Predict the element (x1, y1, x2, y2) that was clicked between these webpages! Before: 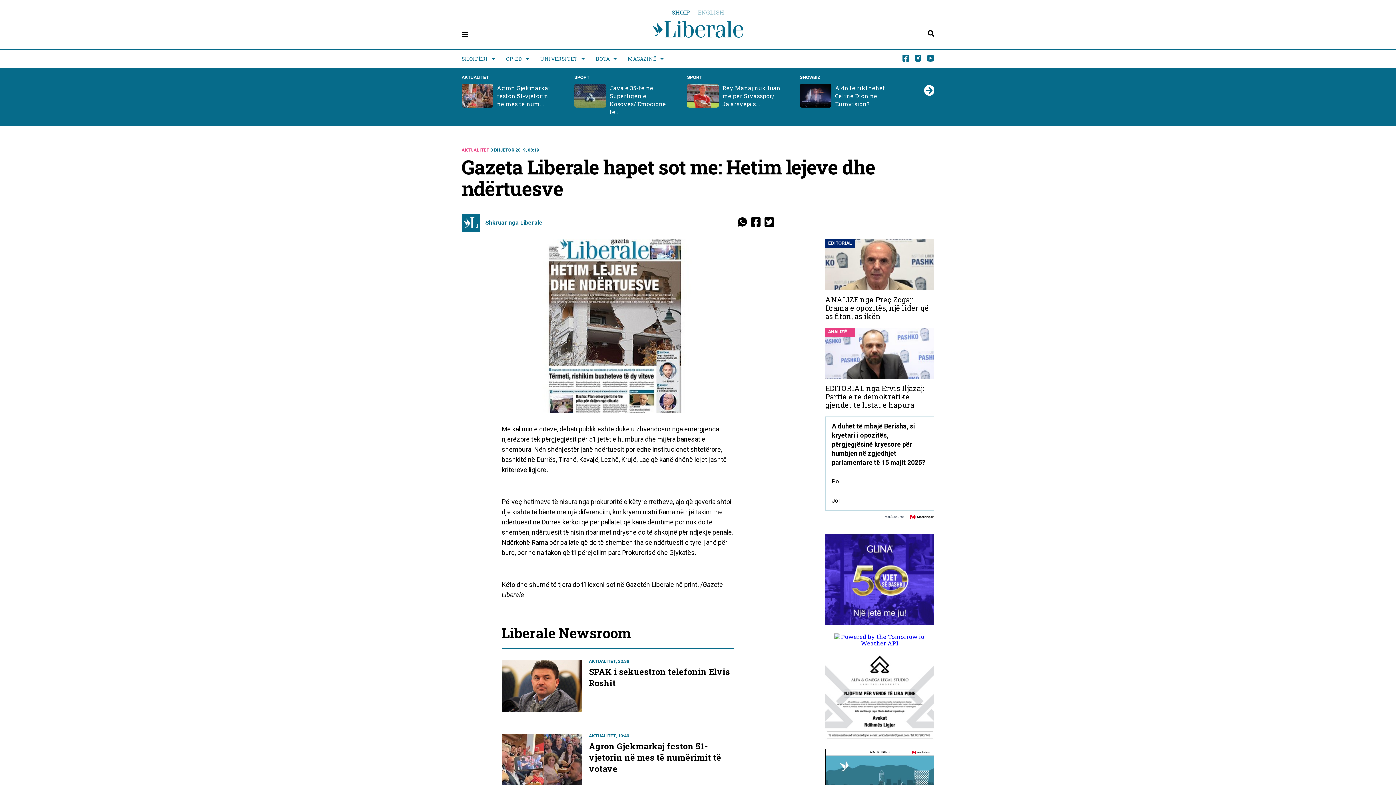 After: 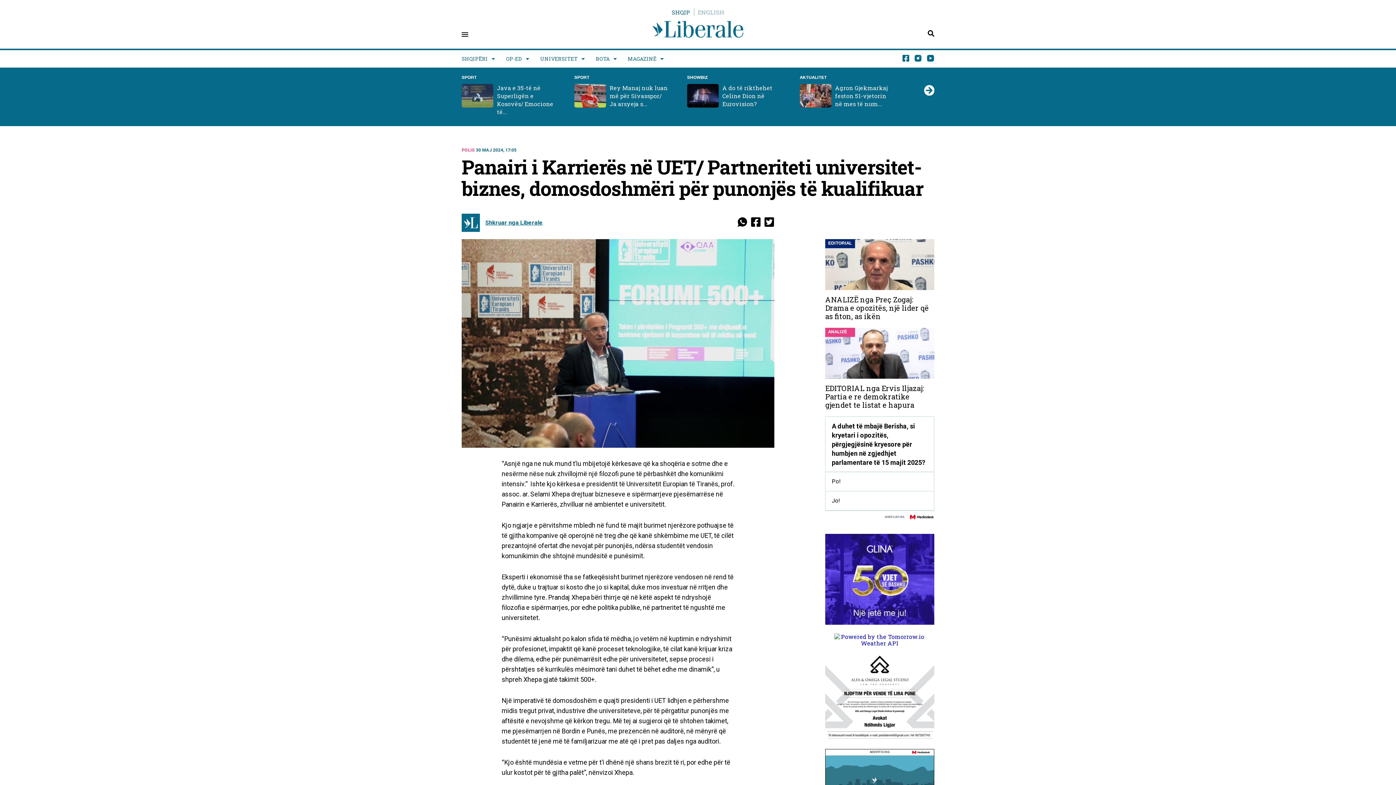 Action: bbox: (540, 50, 585, 67) label: UNIVERSITET